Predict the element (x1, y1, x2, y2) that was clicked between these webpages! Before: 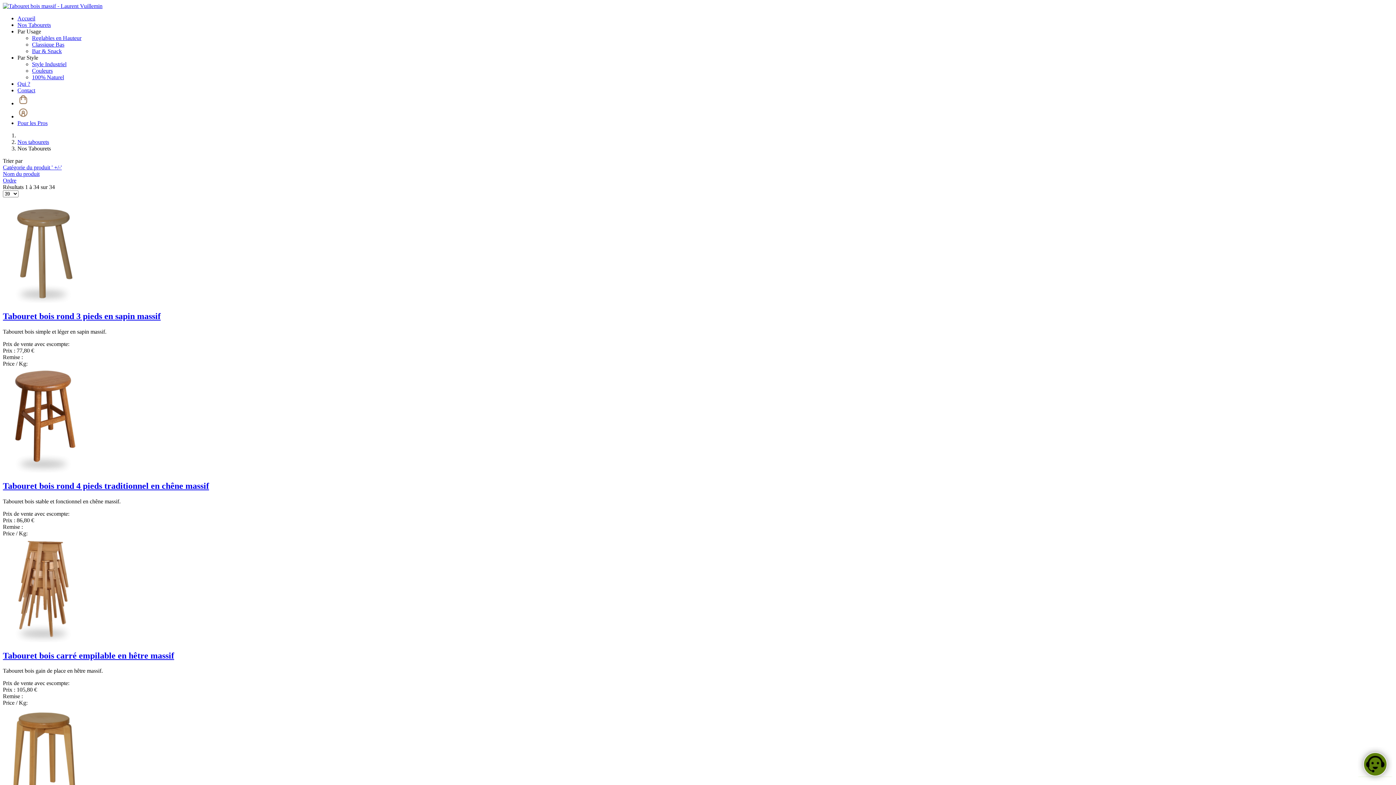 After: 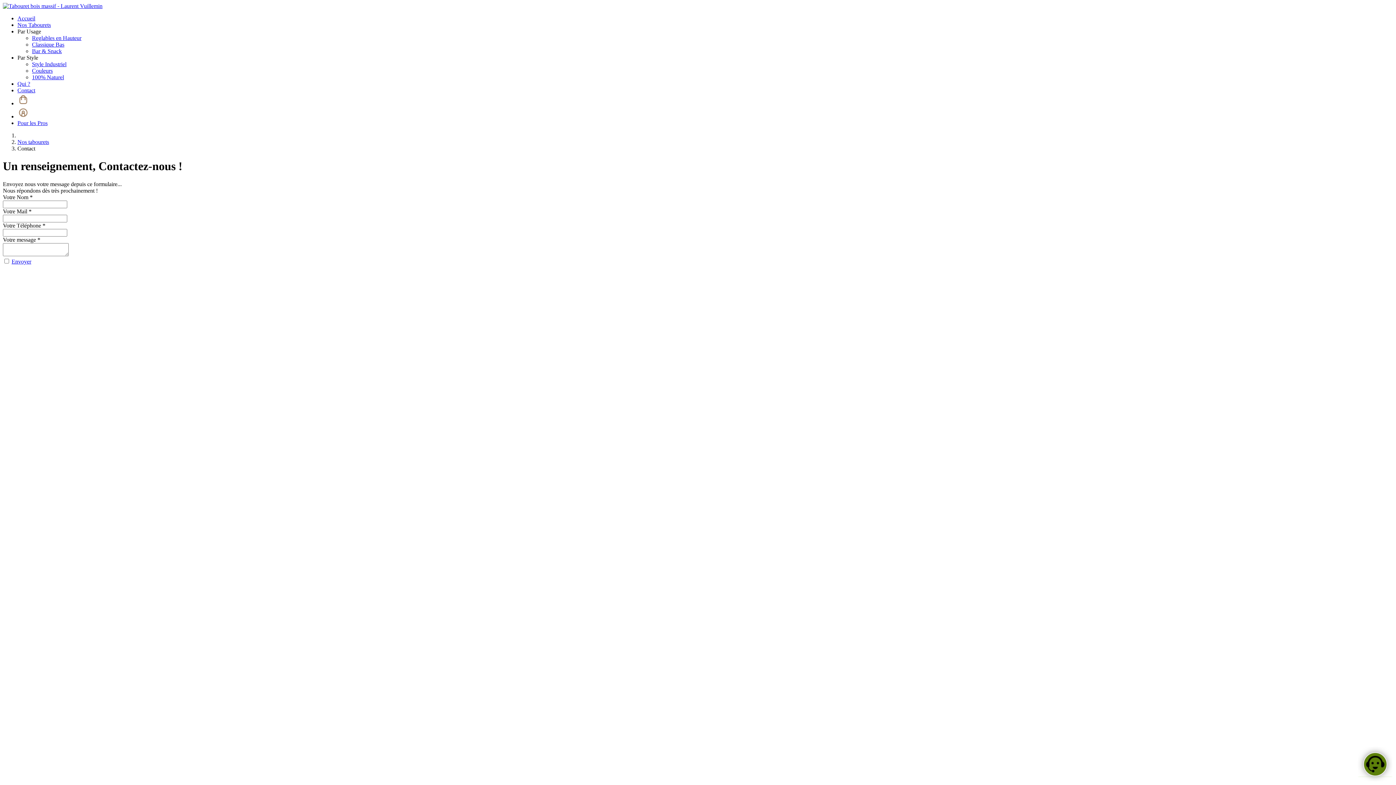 Action: bbox: (17, 87, 35, 93) label: Contact